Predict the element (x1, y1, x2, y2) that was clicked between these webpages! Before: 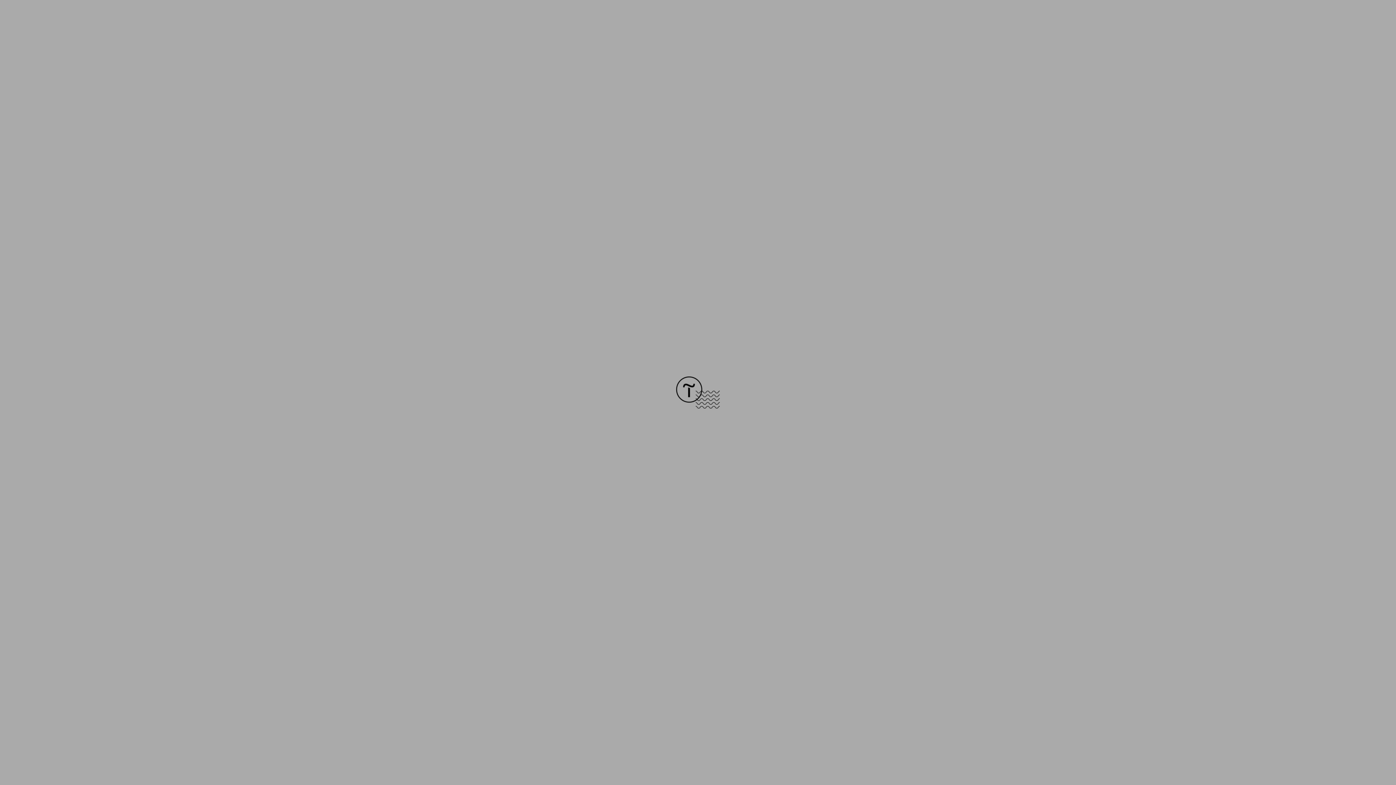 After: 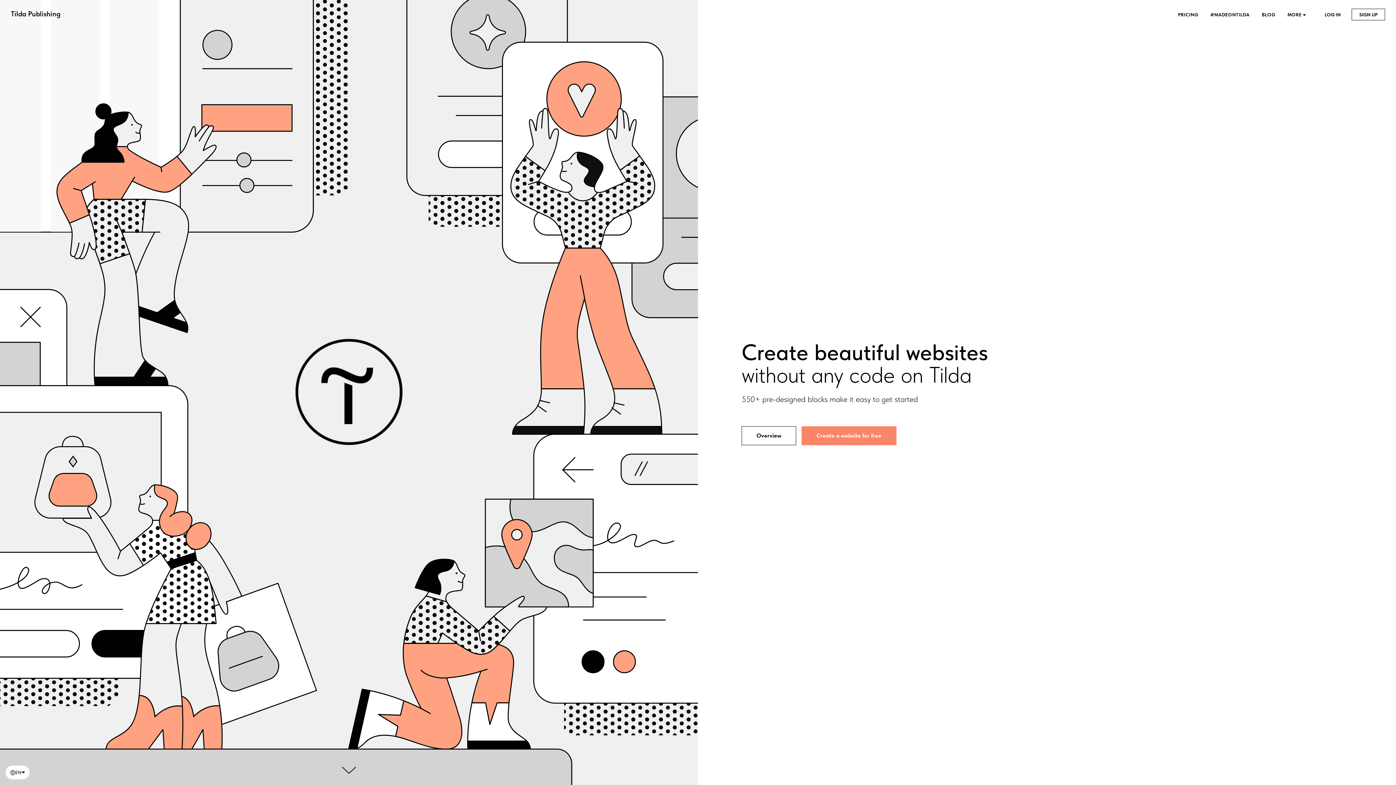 Action: bbox: (676, 403, 720, 409)